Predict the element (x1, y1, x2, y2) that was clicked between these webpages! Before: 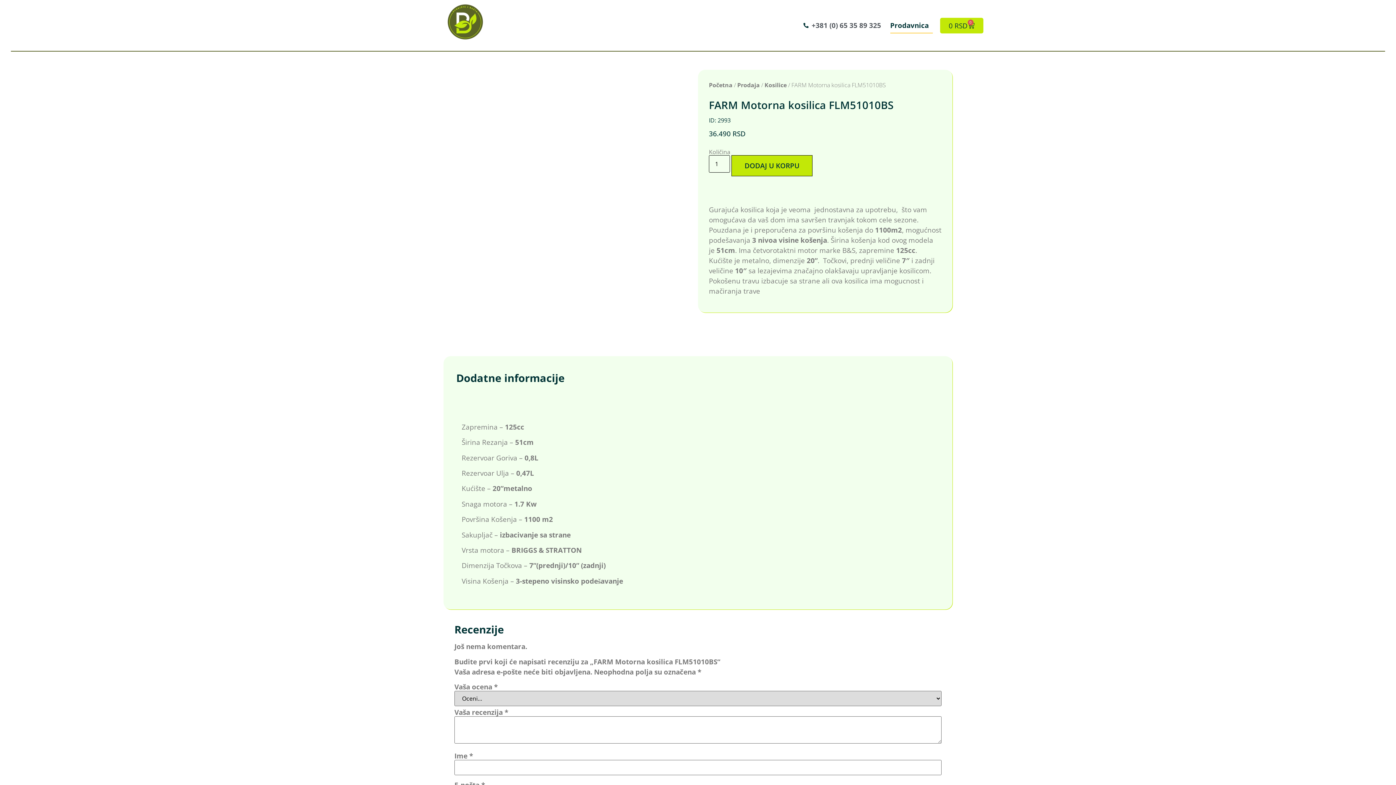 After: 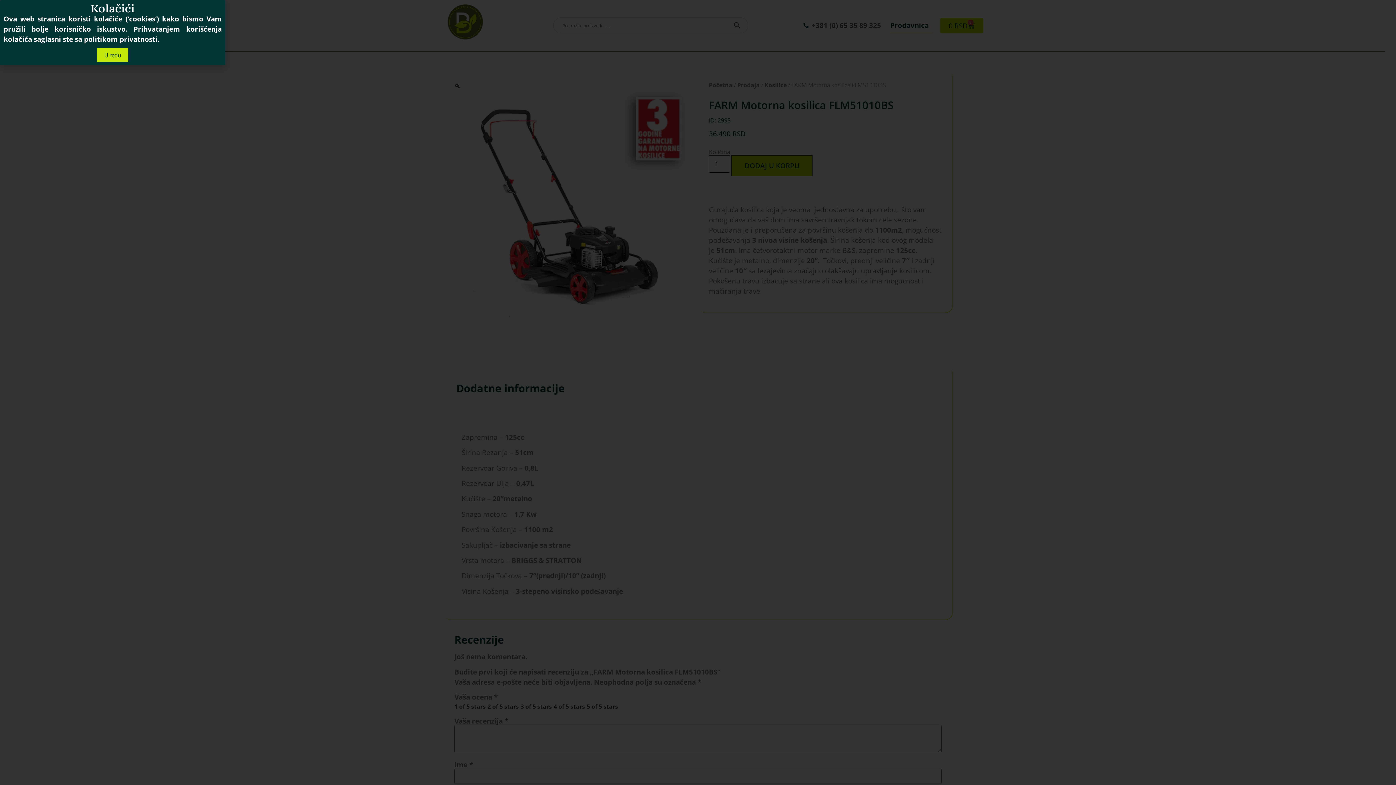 Action: label: 0 RSD
0
Cart bbox: (940, 17, 983, 33)